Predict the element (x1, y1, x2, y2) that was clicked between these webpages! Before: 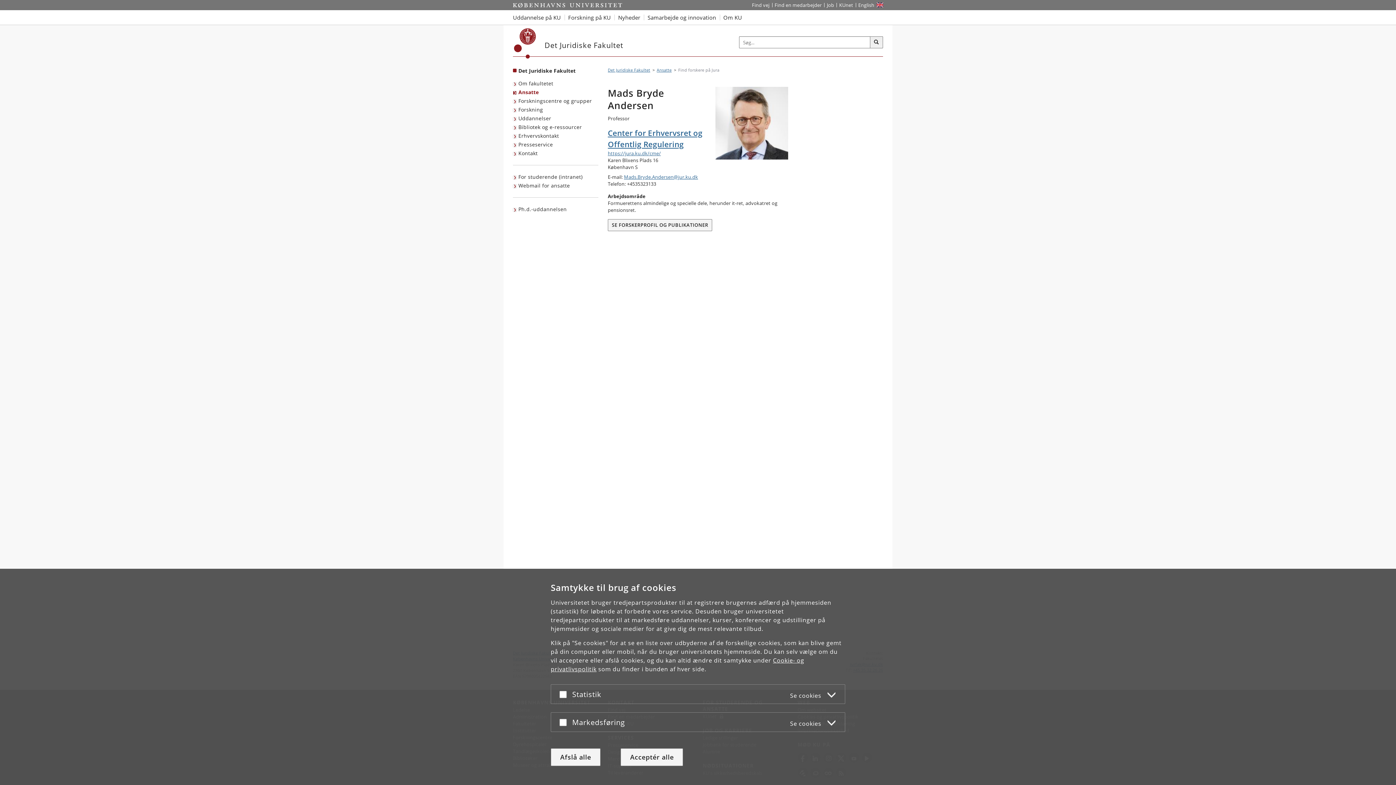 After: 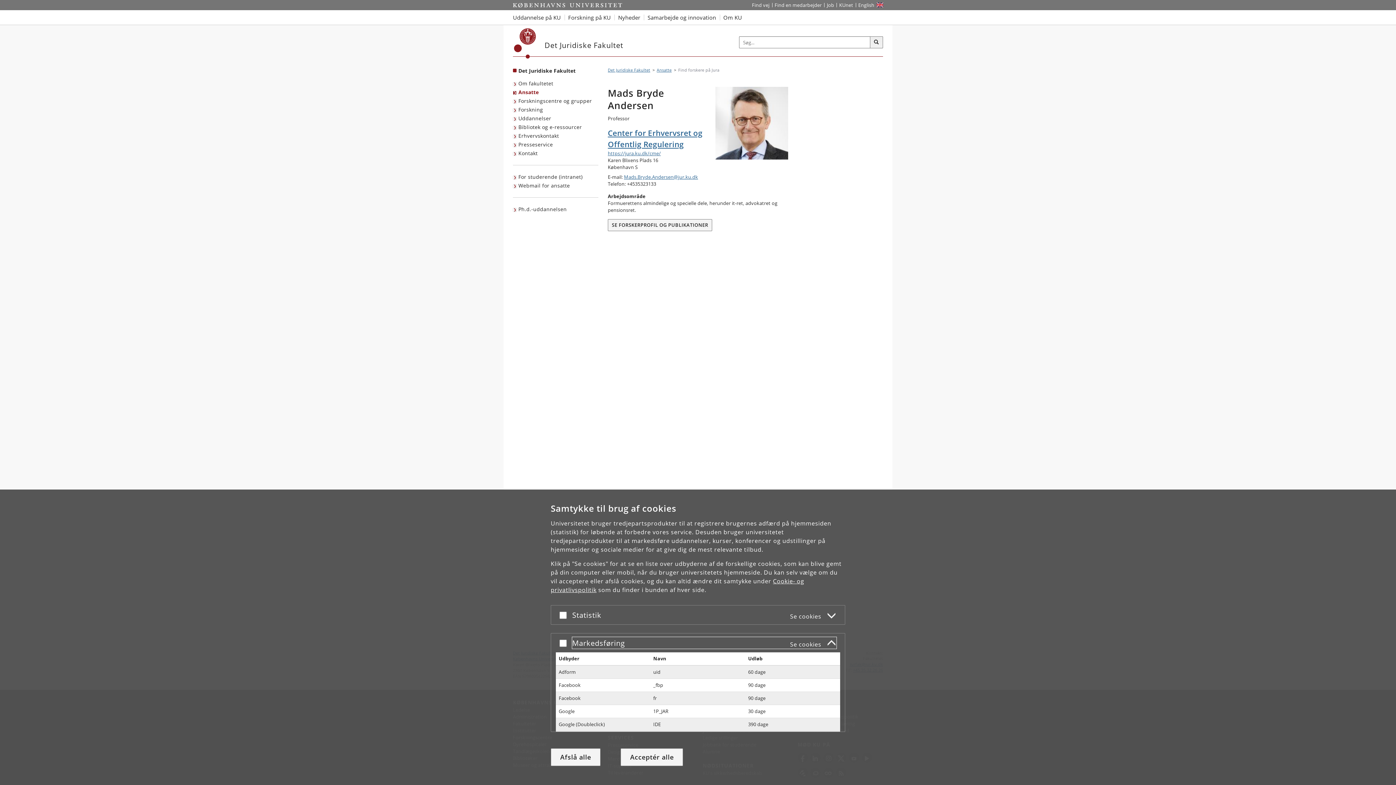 Action: label: Markedsføring
Se cookies bbox: (572, 716, 836, 728)